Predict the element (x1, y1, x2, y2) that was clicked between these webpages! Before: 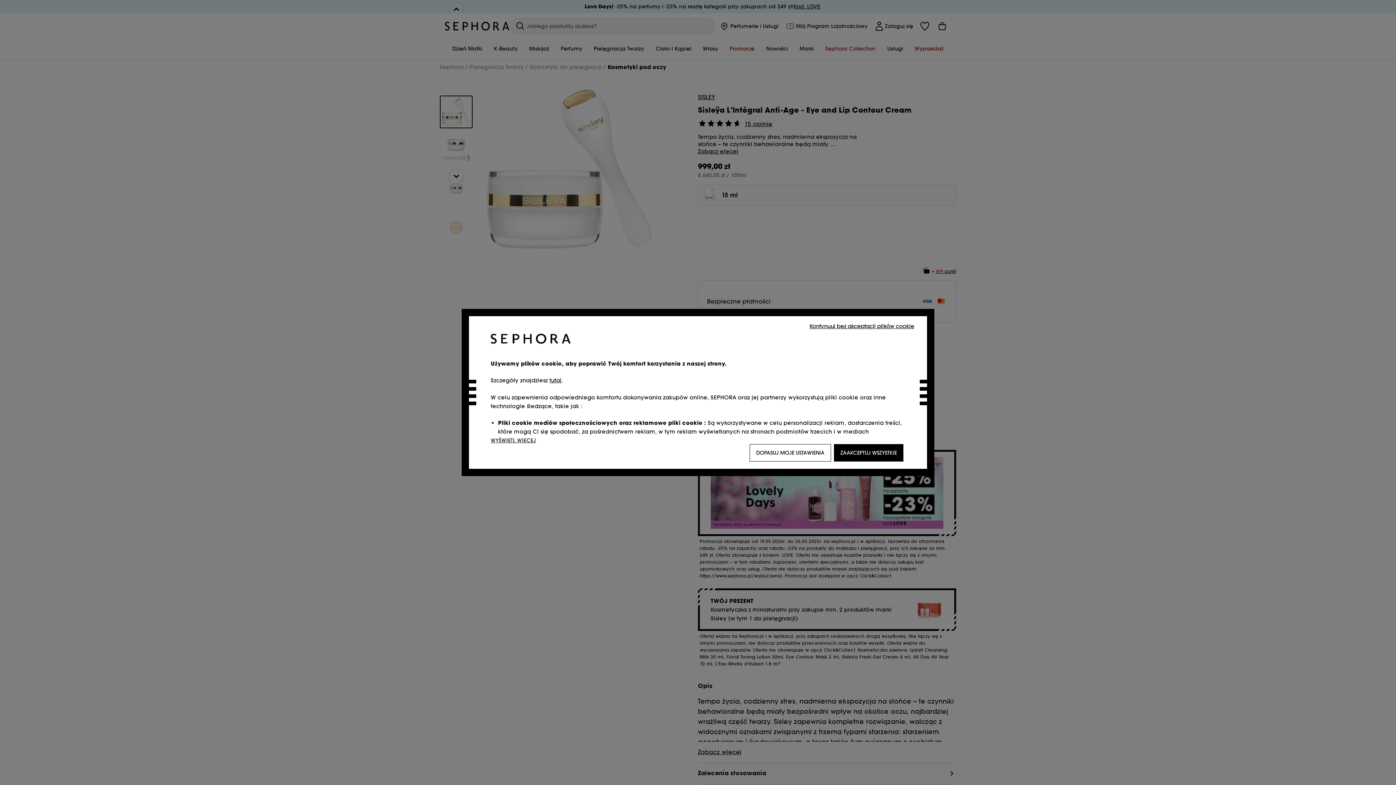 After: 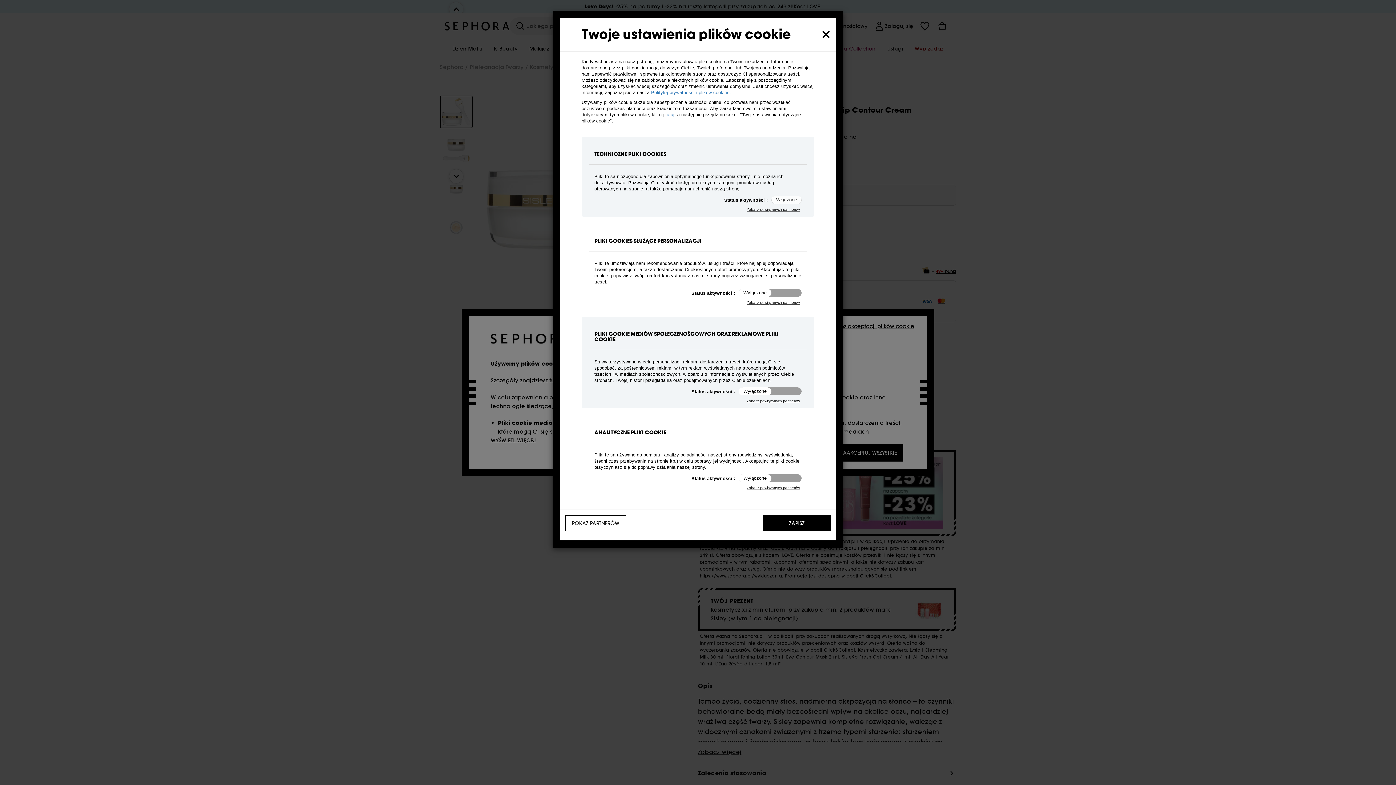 Action: label: DOPASUJ MOJE USTAWIENIA bbox: (749, 444, 831, 461)